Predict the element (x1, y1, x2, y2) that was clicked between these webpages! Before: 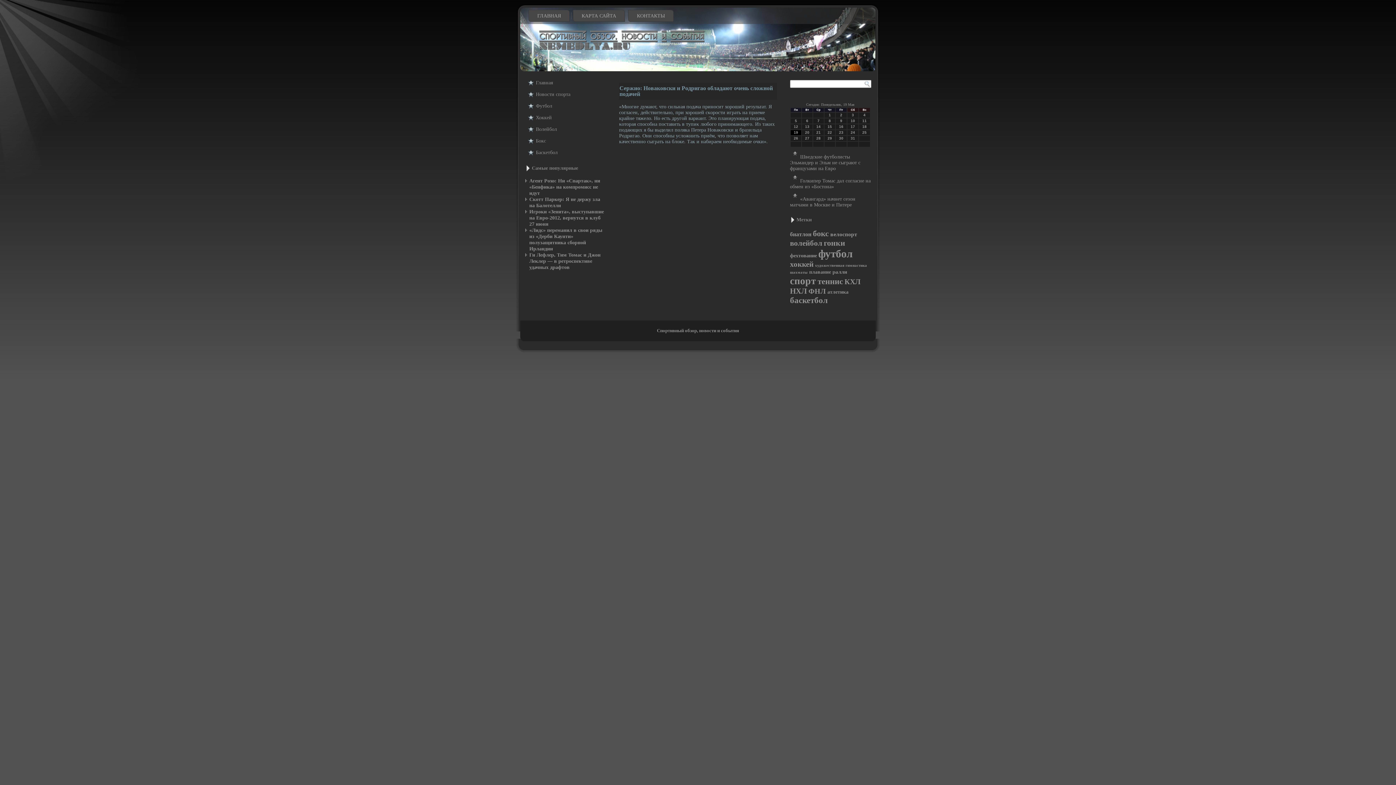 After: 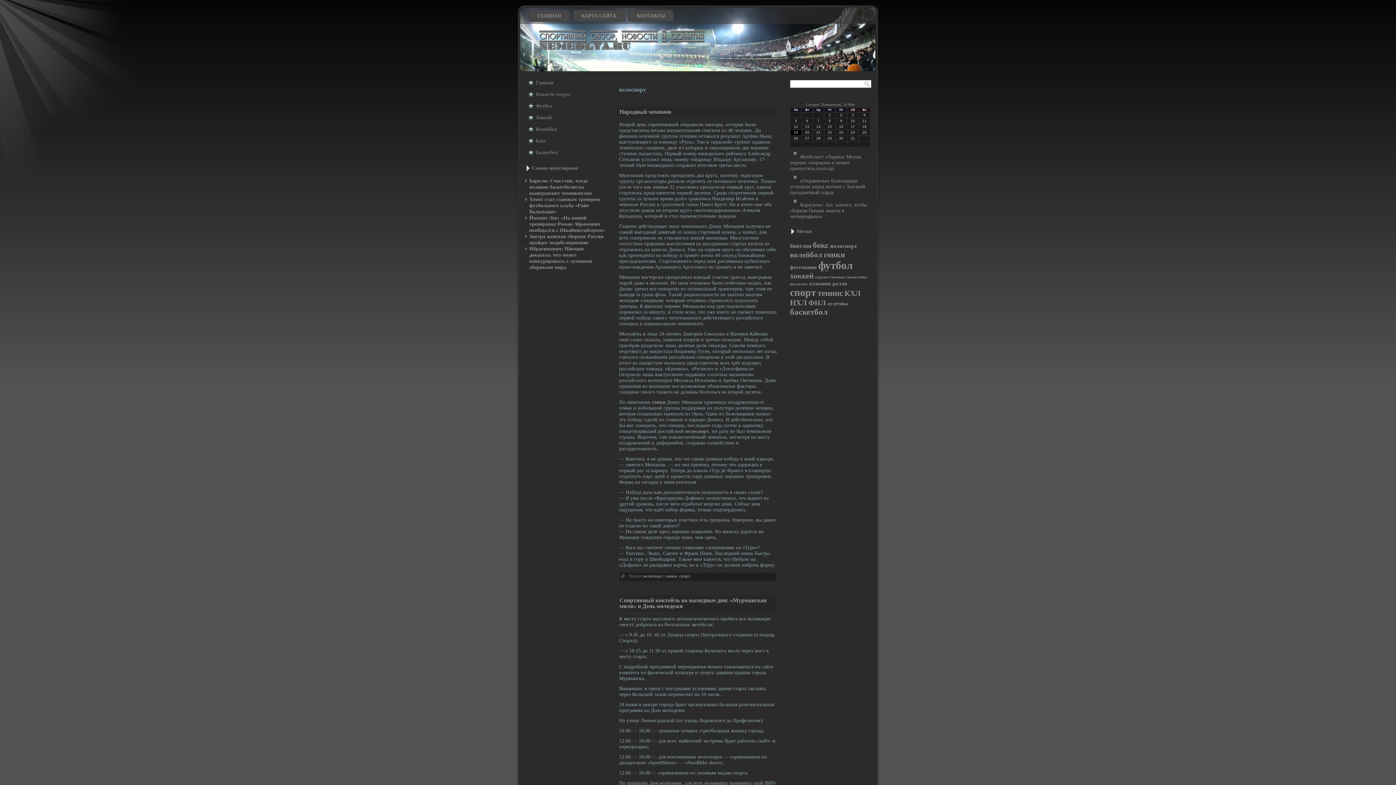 Action: label: велоспорт bbox: (830, 231, 857, 237)